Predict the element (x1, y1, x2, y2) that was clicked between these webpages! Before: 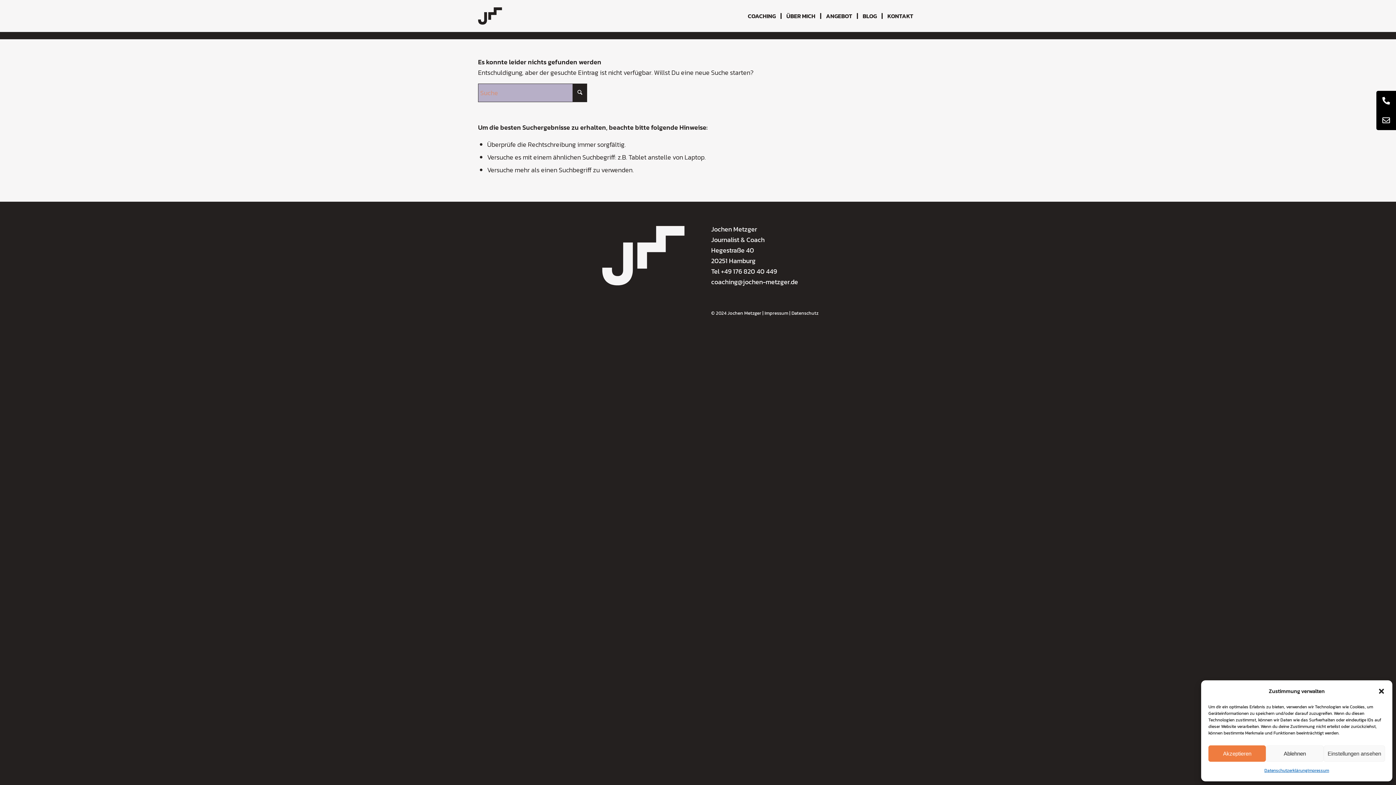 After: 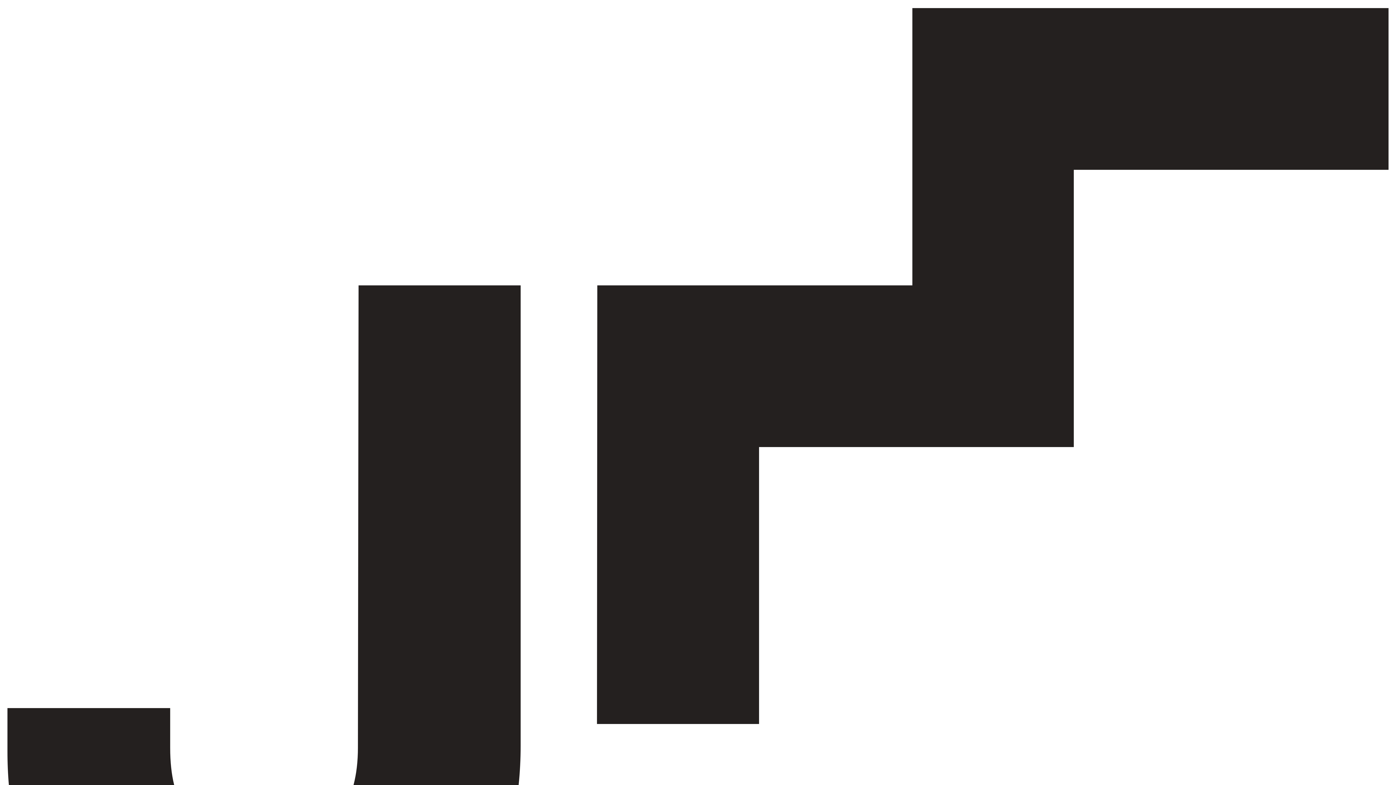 Action: label: Impressum bbox: (764, 309, 788, 316)